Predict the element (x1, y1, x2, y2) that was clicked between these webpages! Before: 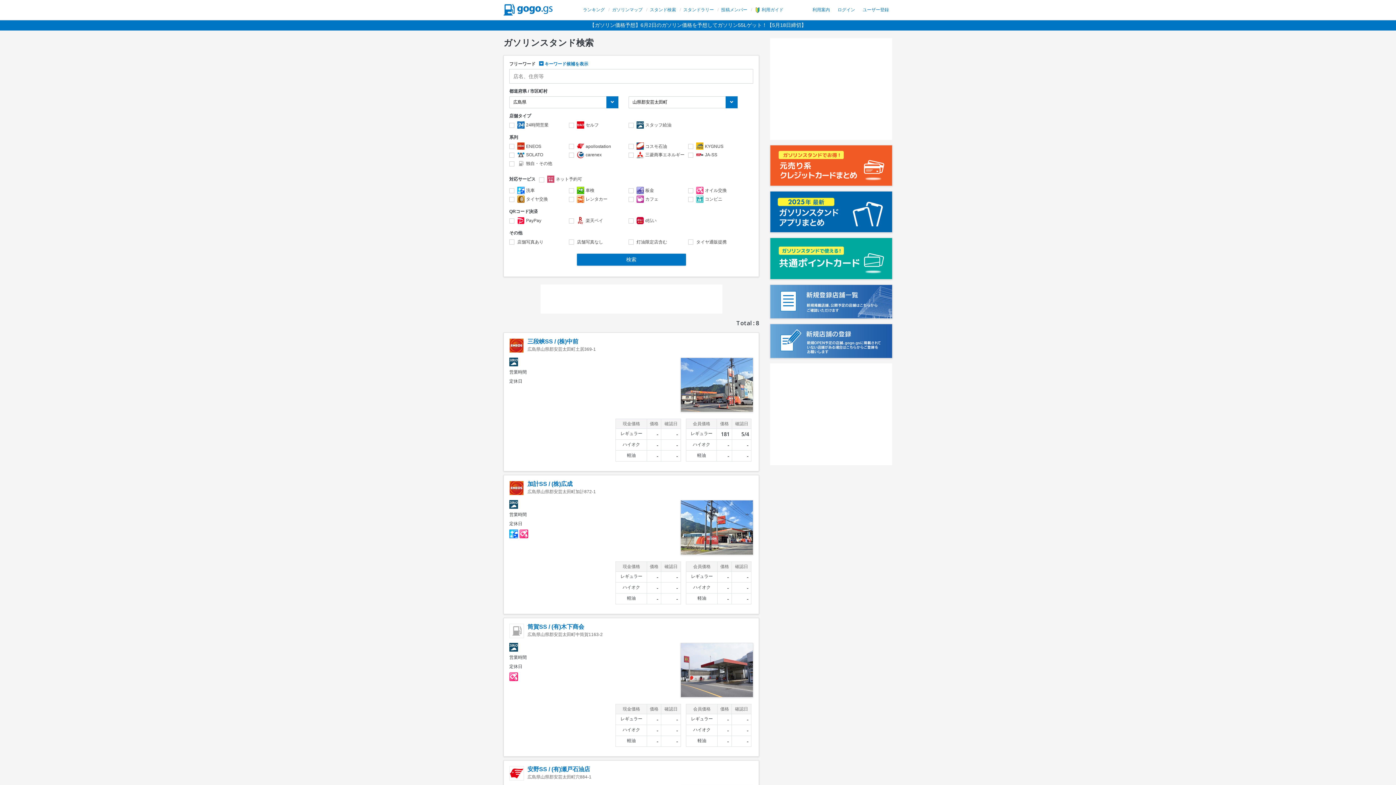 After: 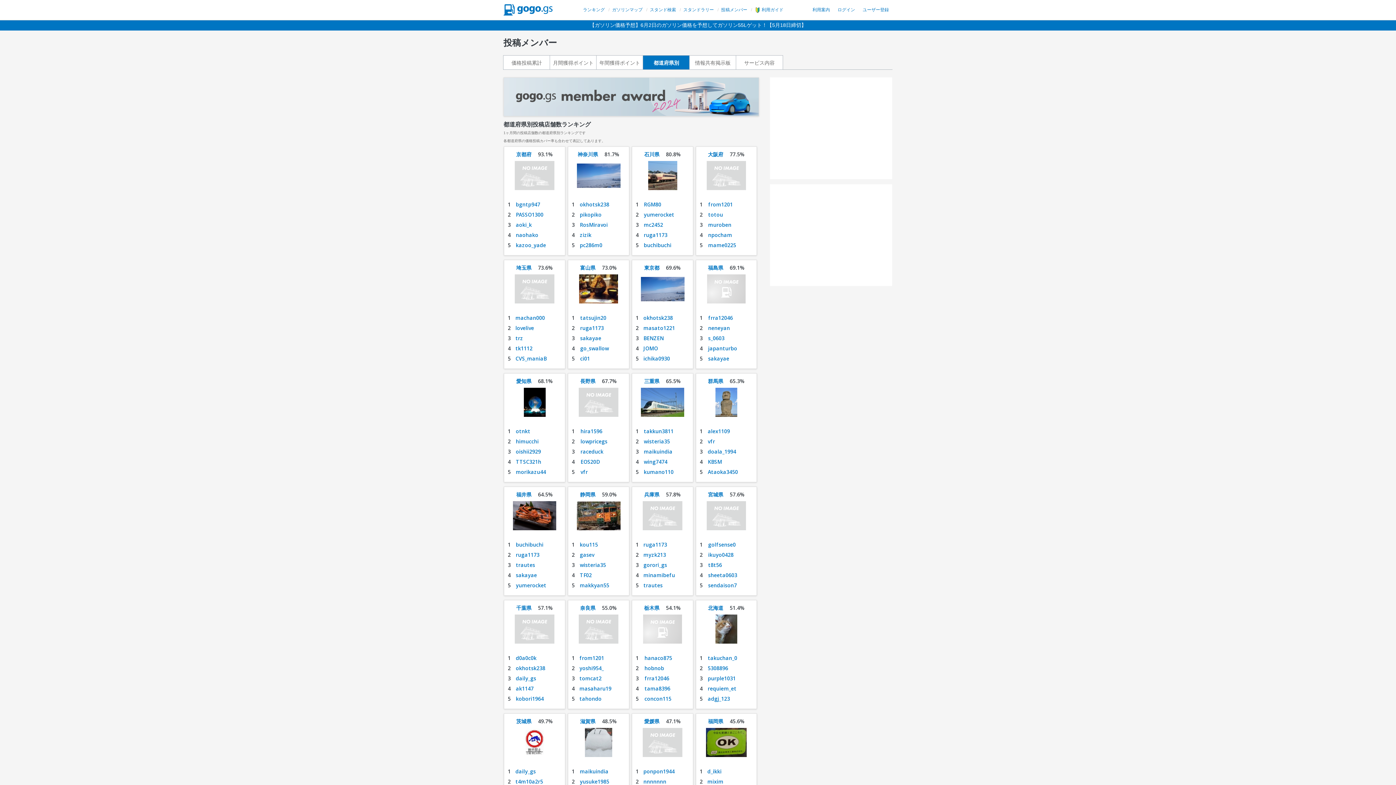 Action: label: 投稿メンバー bbox: (721, 7, 747, 12)